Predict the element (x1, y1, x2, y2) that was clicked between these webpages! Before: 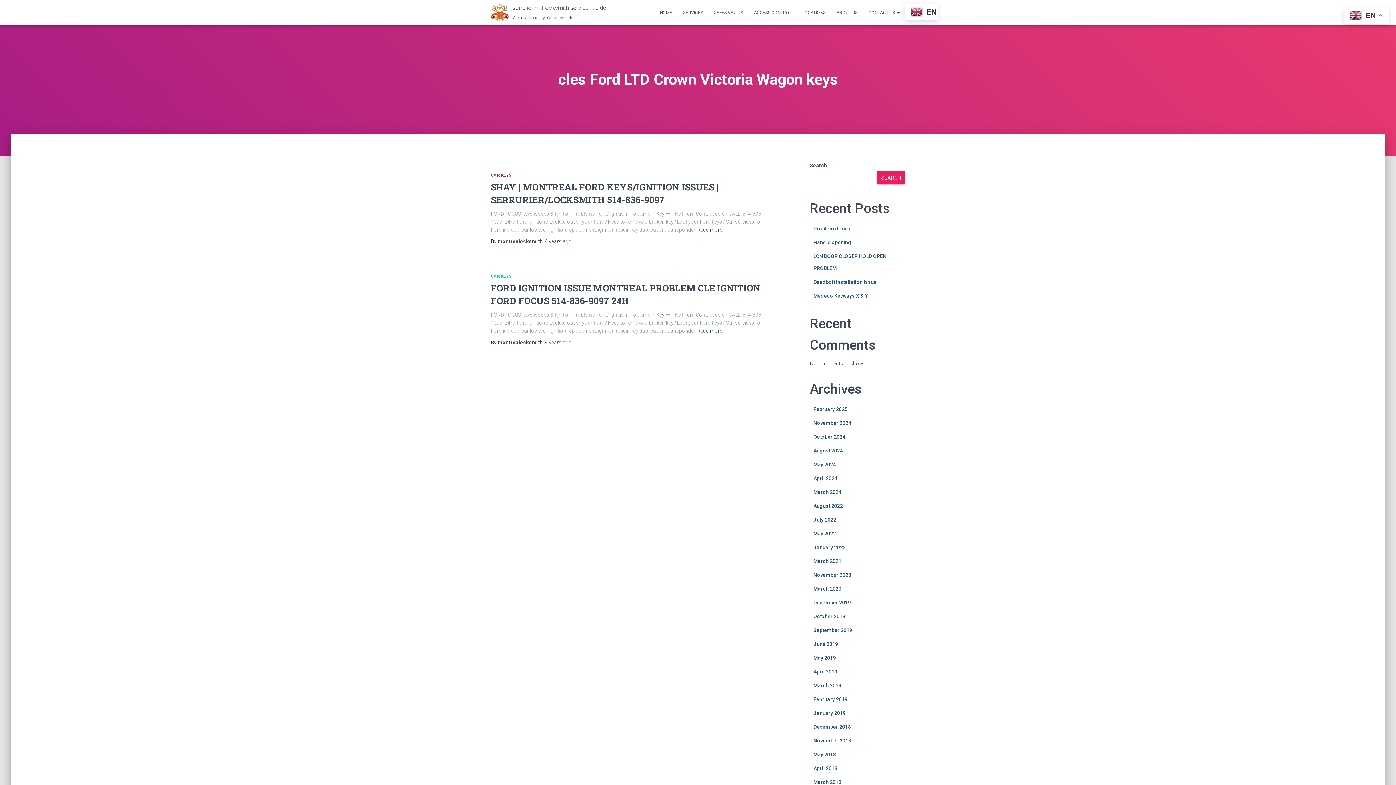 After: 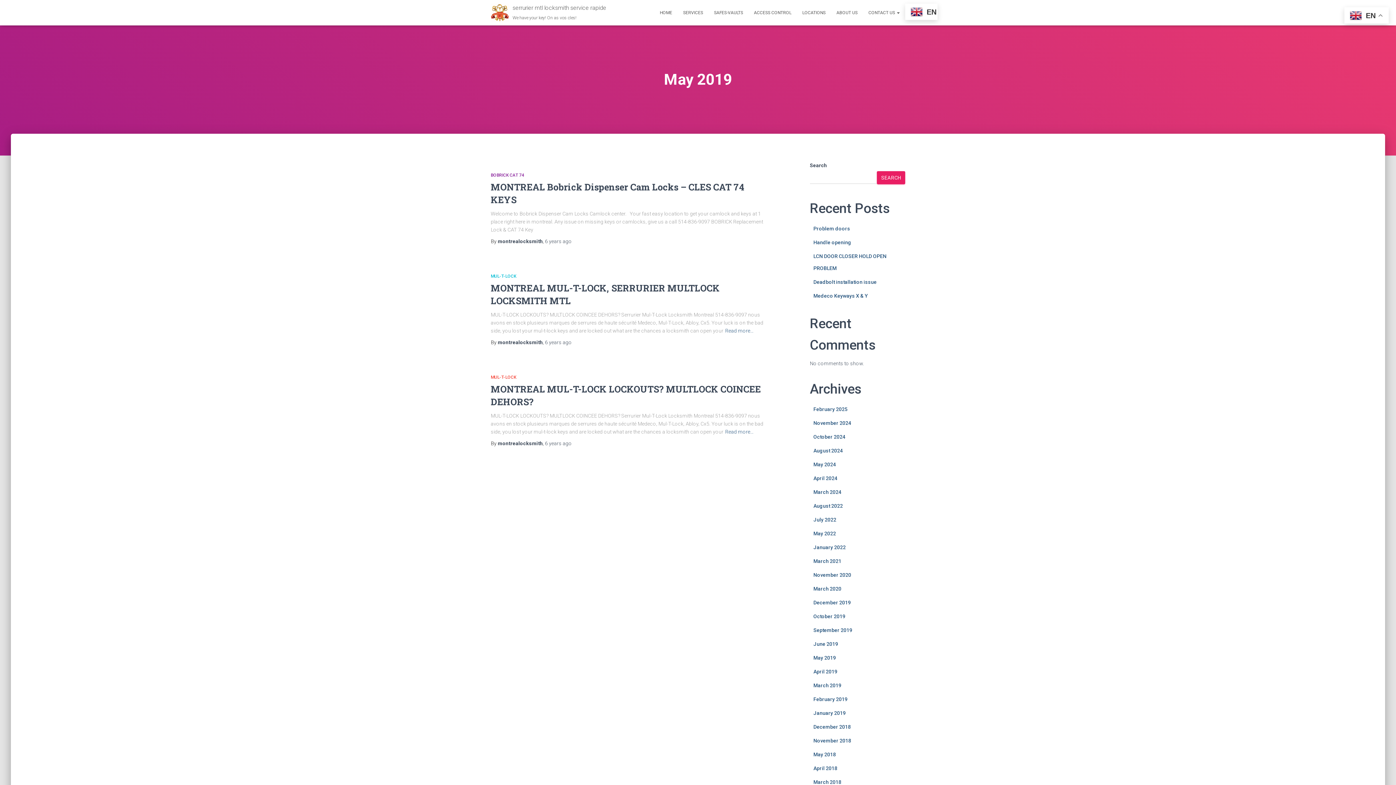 Action: label: May 2019 bbox: (813, 655, 836, 661)